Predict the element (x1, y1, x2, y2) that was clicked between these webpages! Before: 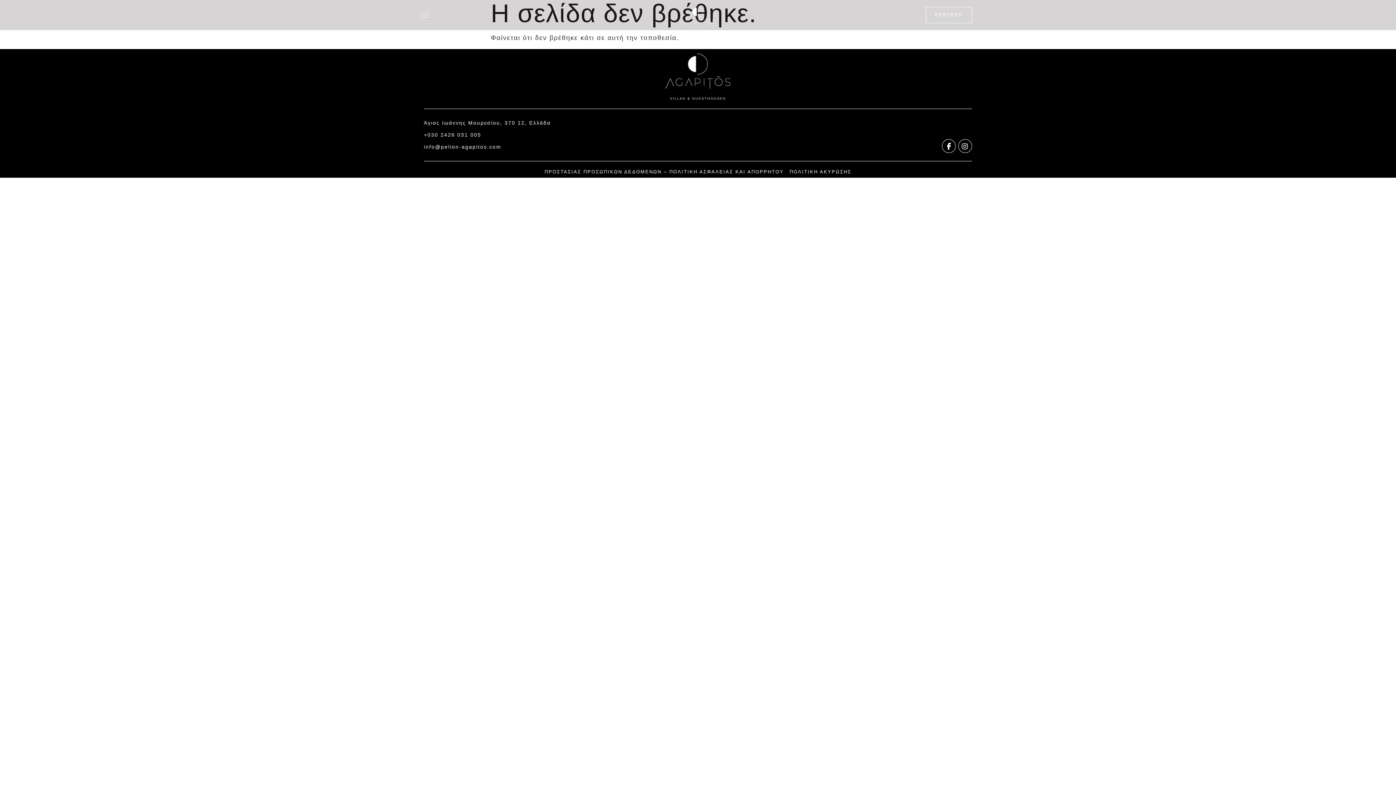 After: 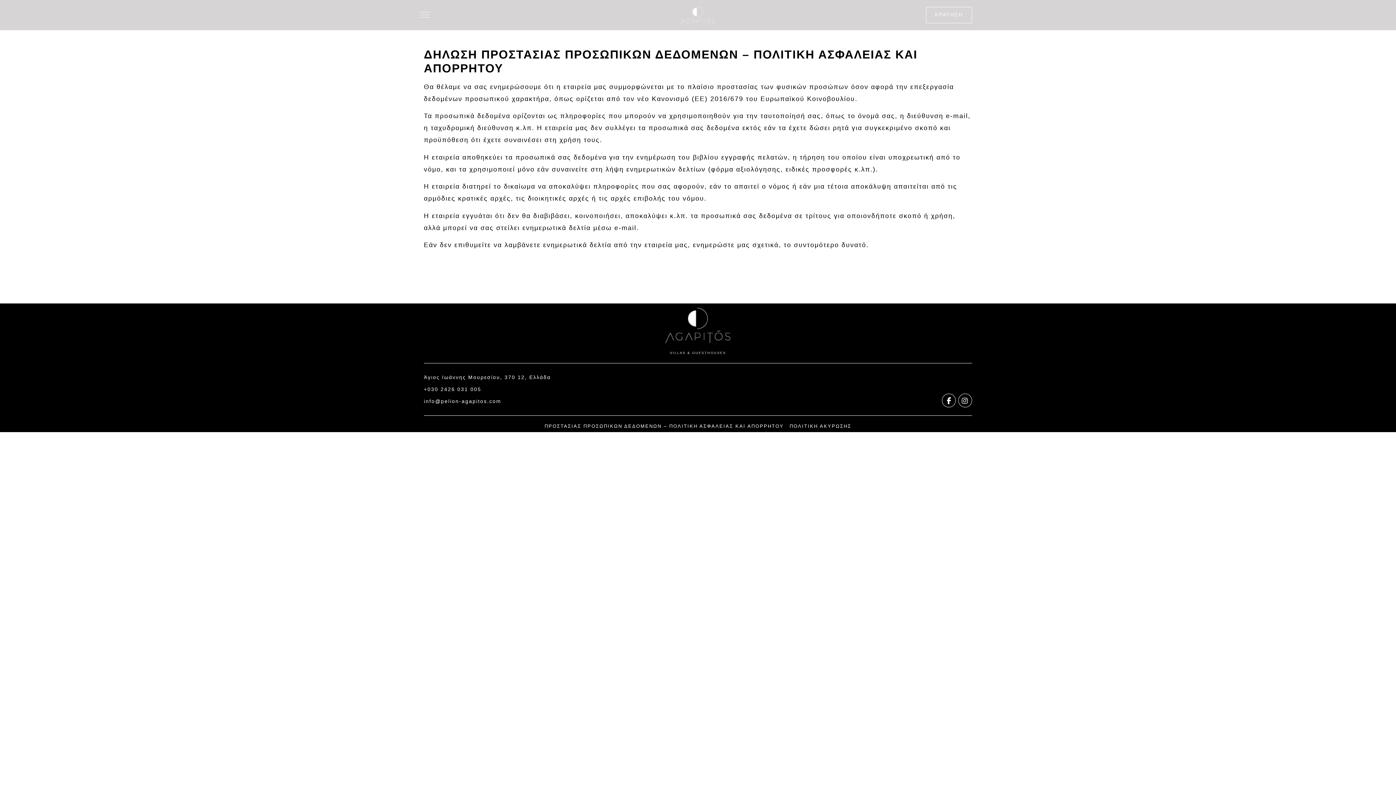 Action: bbox: (544, 165, 784, 177) label: ΠΡΟΣΤΑΣΙΑΣ ΠΡΟΣΩΠΙΚΩΝ ΔΕΔΟΜΕΝΩΝ – ΠΟΛΙΤΙΚΗ ΑΣΦΑΛΕΙΑΣ ΚΑΙ ΑΠΟΡΡΗΤΟΥ